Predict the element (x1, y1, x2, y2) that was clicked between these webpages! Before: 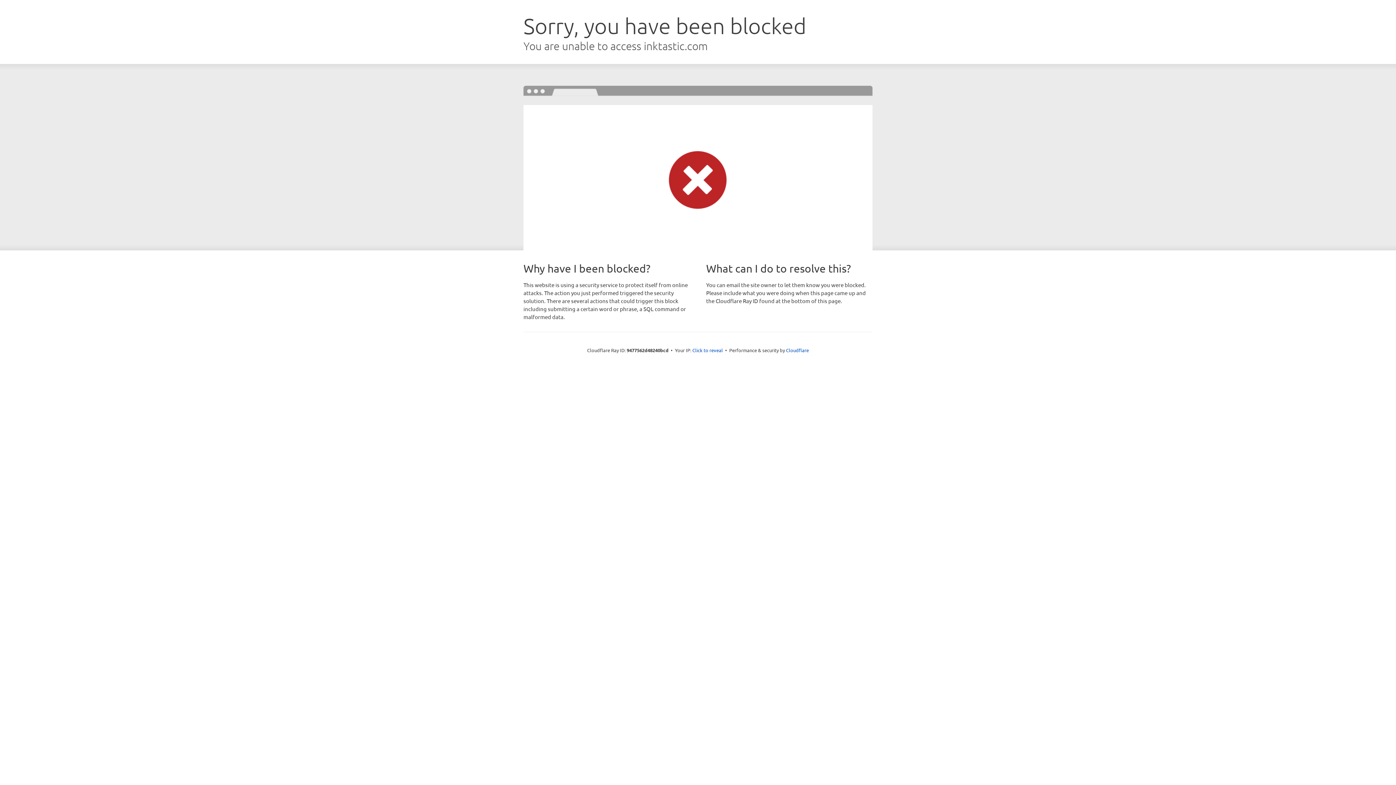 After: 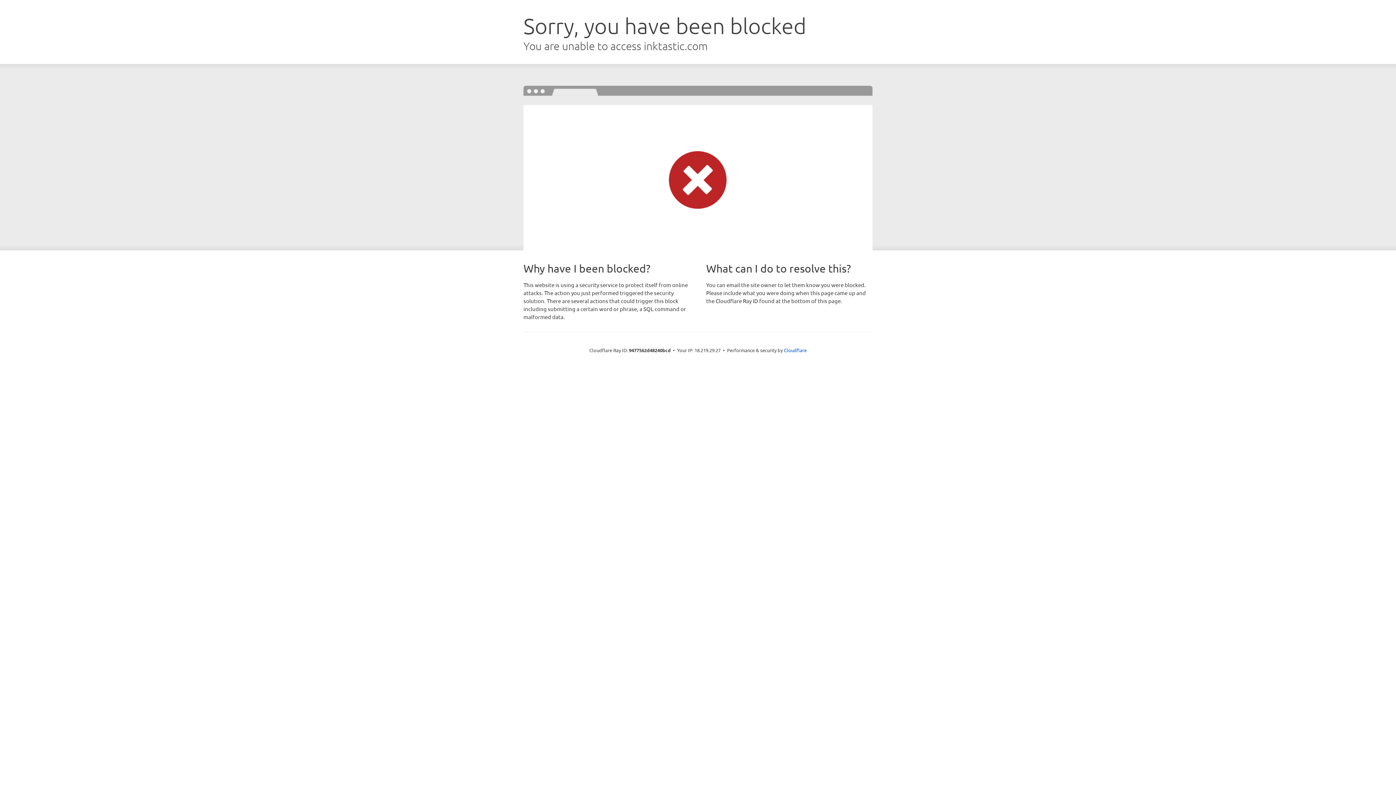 Action: bbox: (692, 346, 723, 353) label: Click to reveal